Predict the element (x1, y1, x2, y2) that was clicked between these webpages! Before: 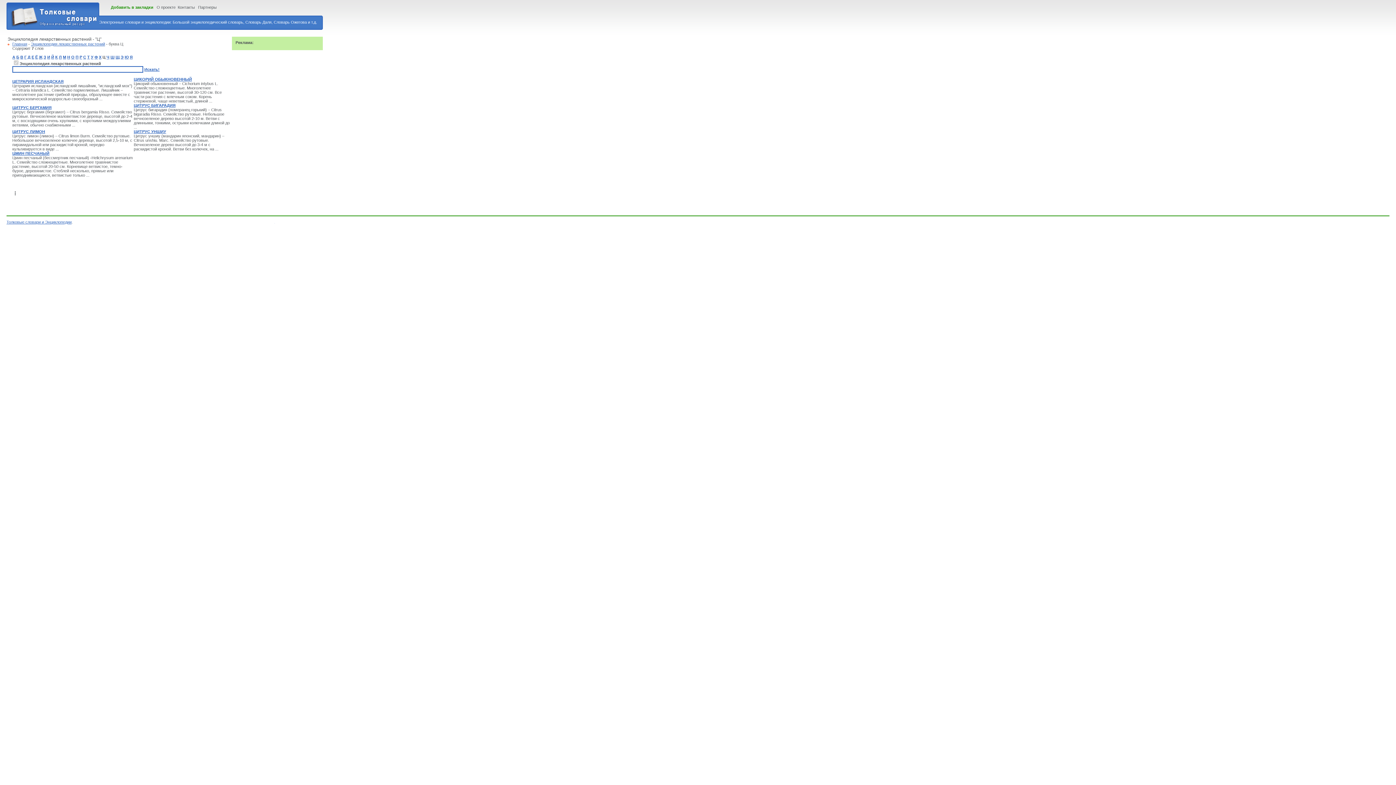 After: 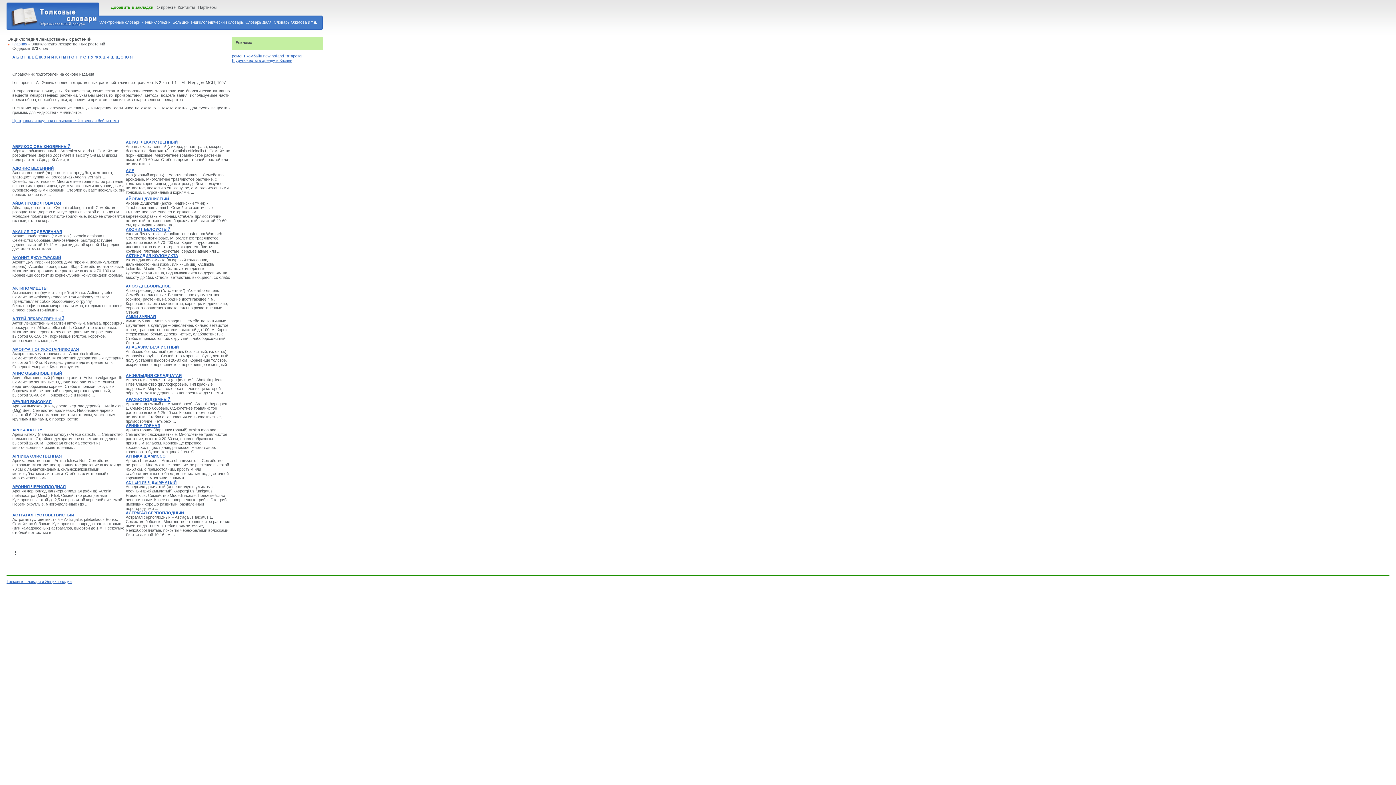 Action: bbox: (30, 41, 105, 46) label: Энциклопедия лекарственных растений